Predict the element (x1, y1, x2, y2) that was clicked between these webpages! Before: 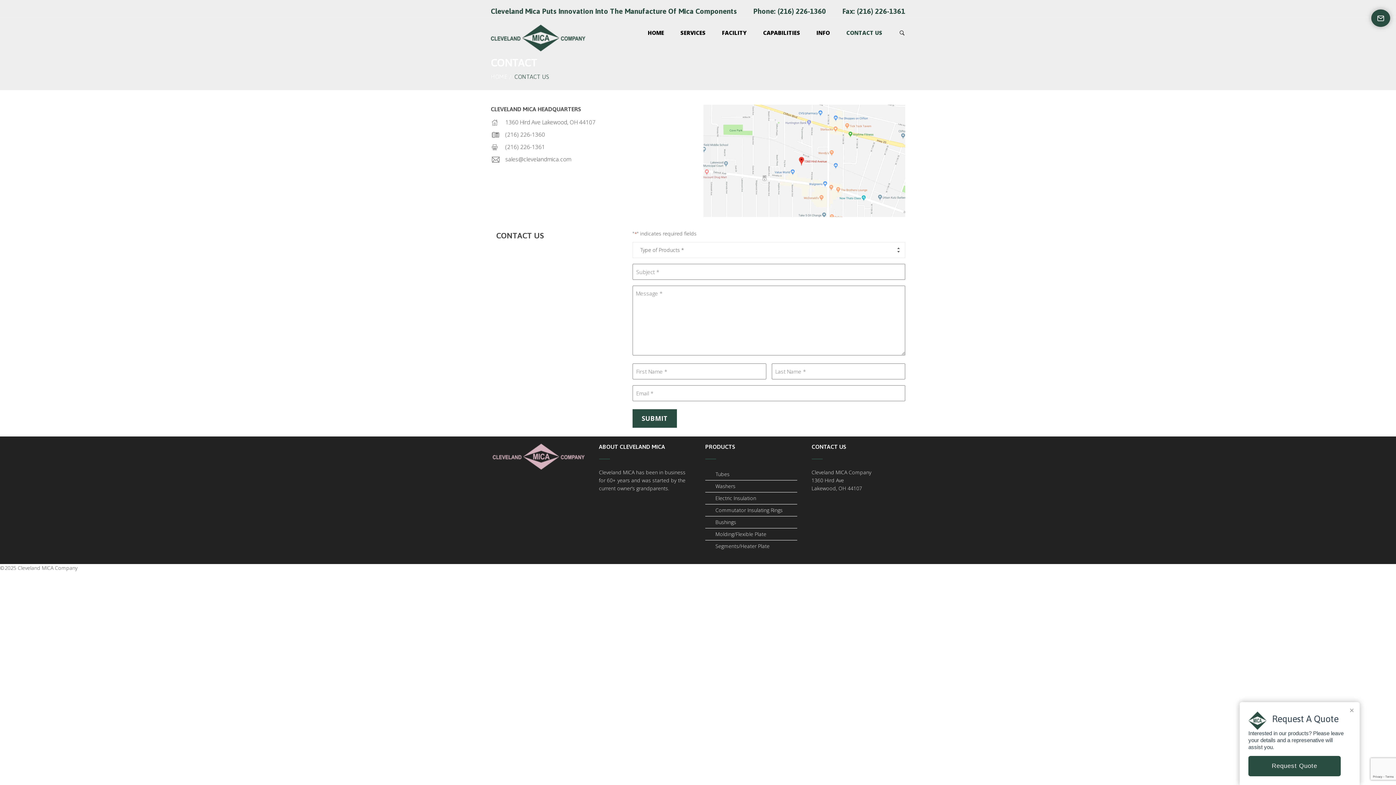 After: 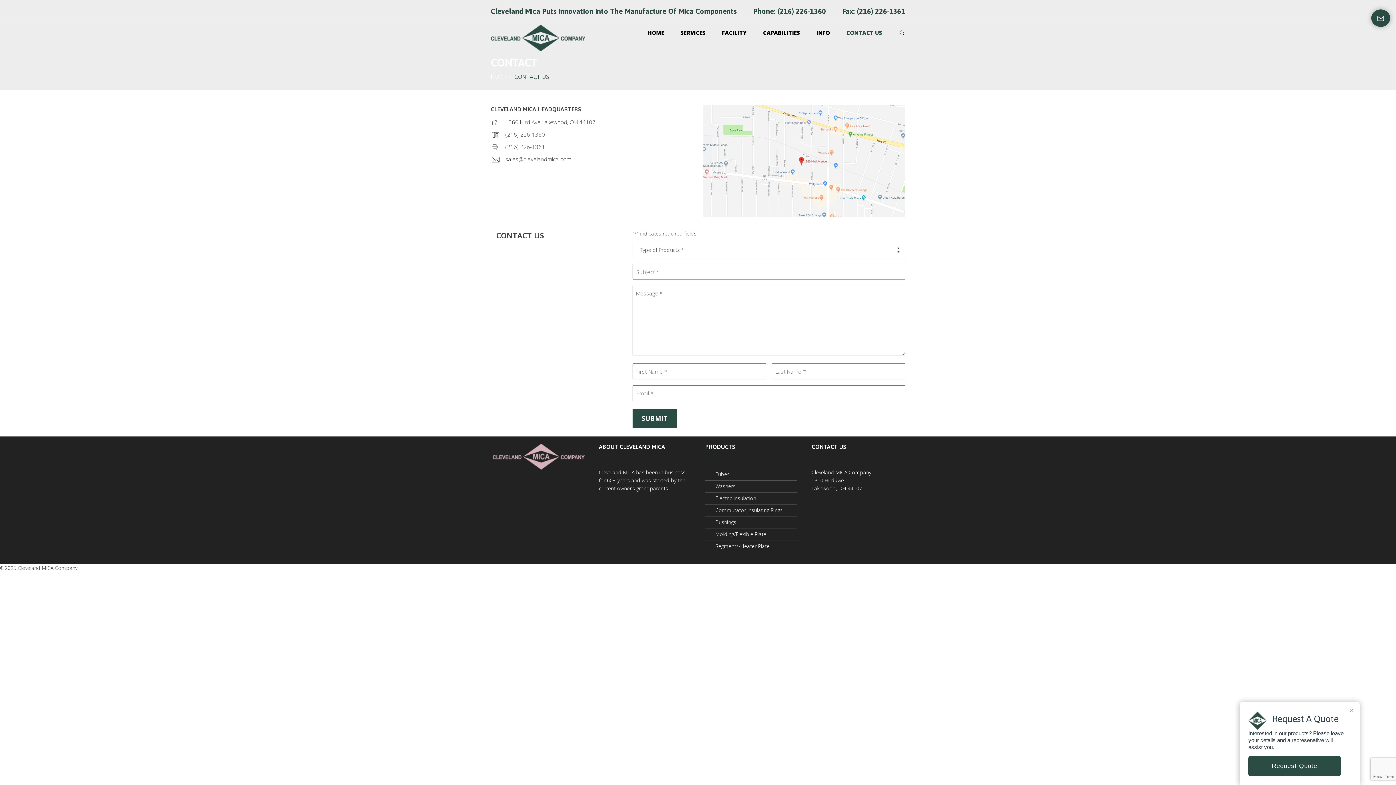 Action: label: Request Quote bbox: (1248, 756, 1341, 776)